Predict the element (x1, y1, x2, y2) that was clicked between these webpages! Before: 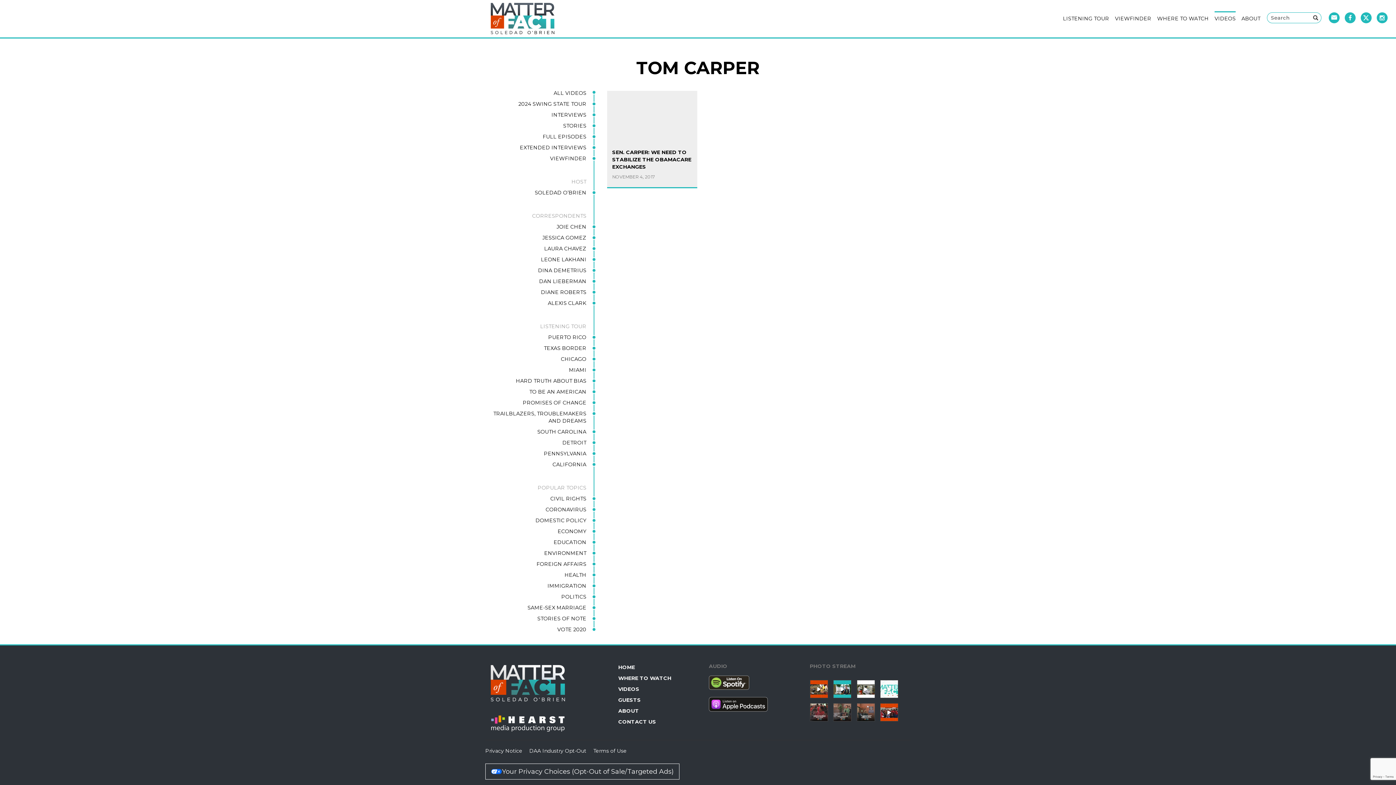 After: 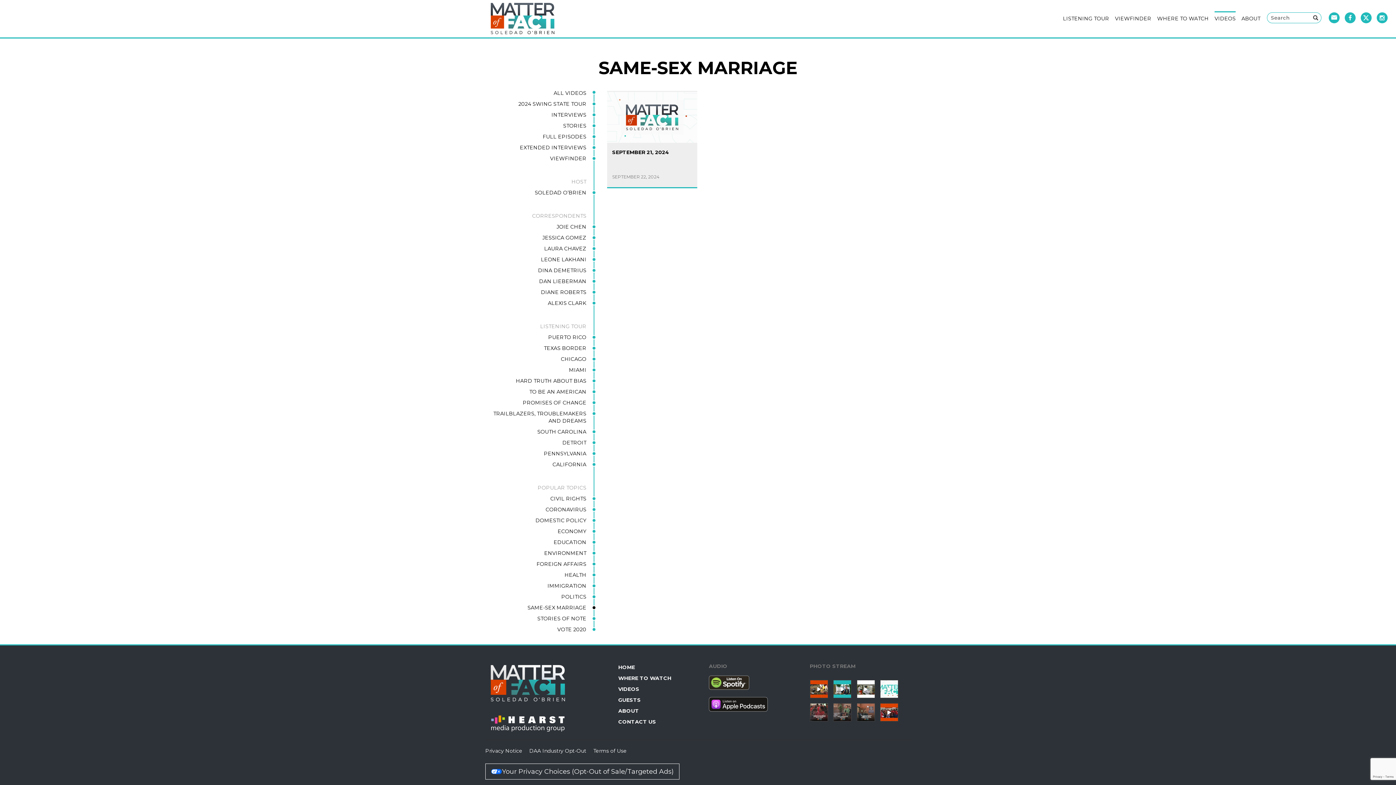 Action: label: SAME-SEX MARRIAGE bbox: (490, 602, 593, 613)